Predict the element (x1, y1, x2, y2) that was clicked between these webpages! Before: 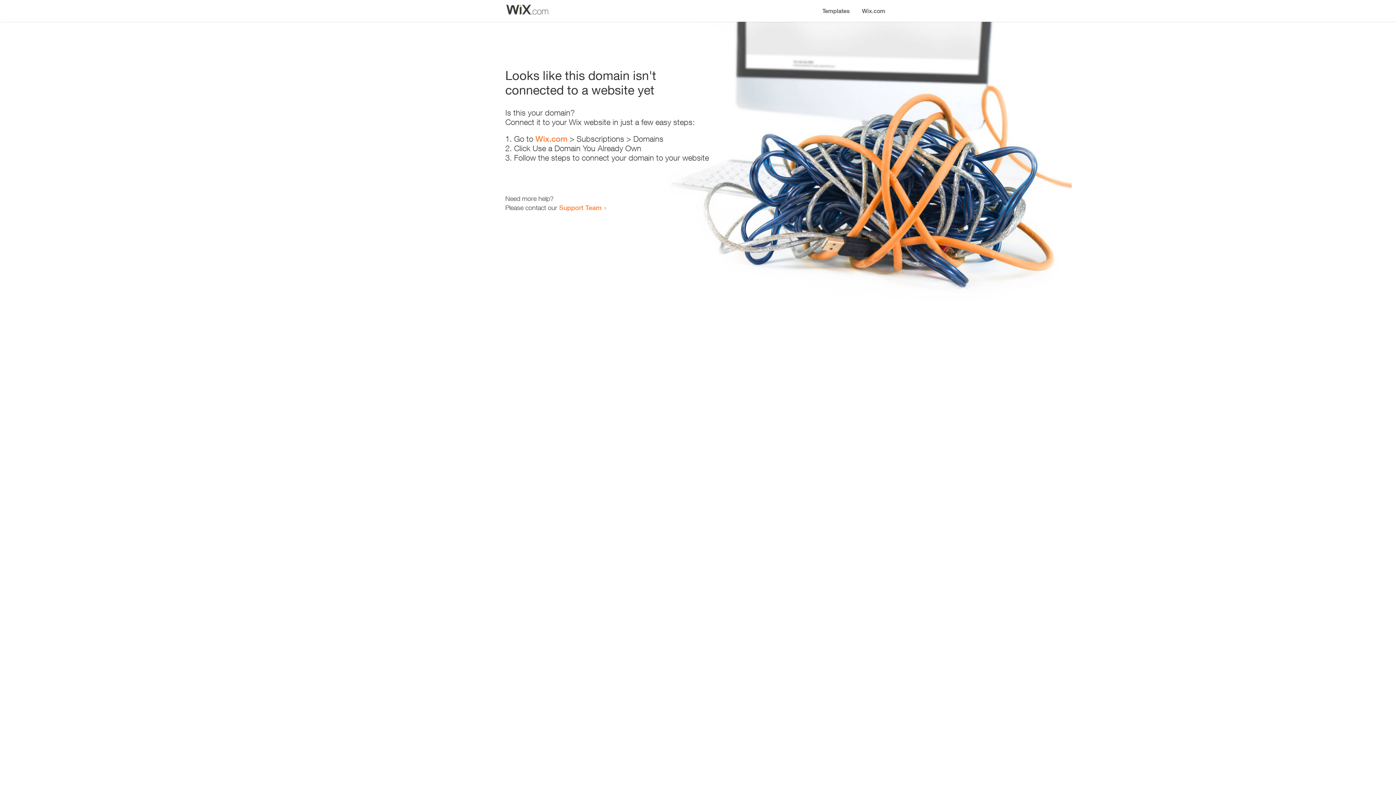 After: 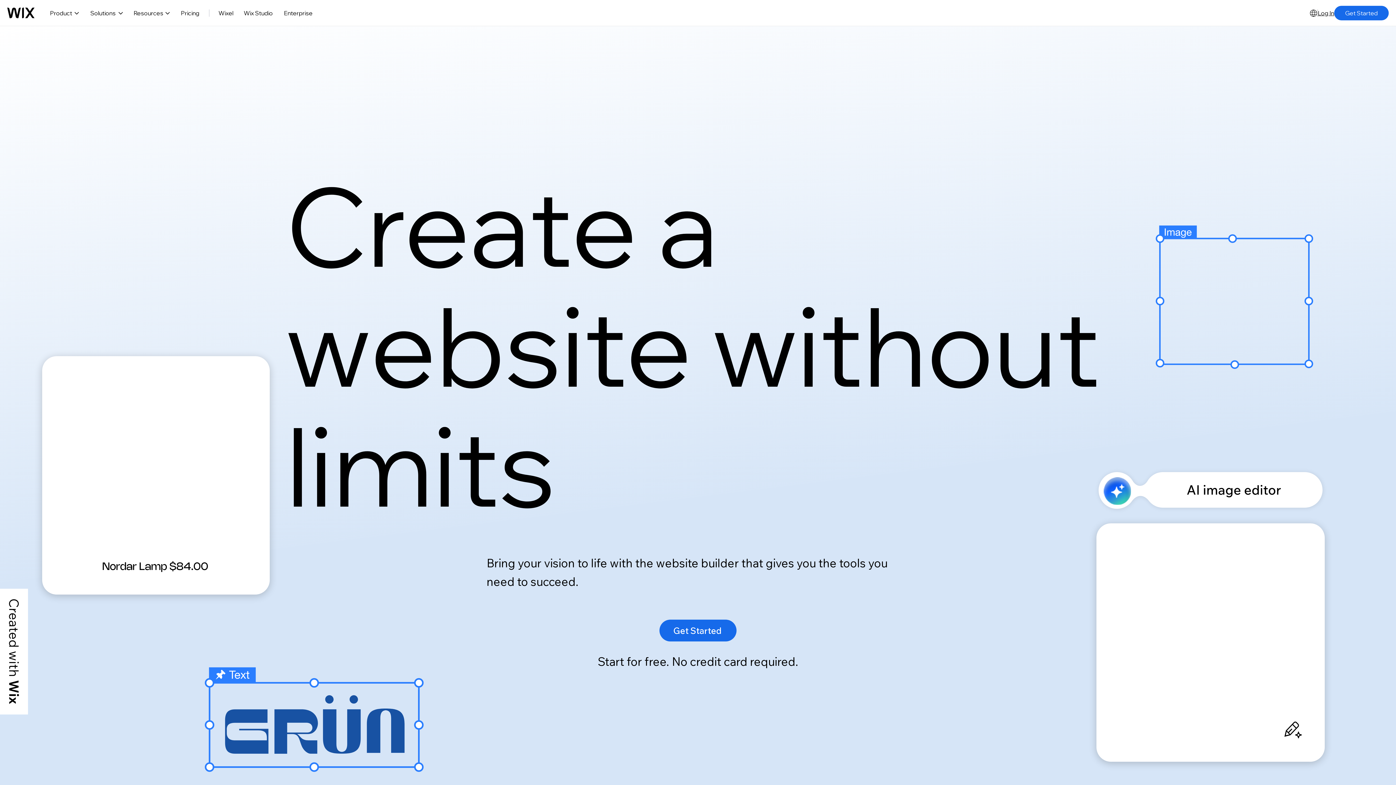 Action: label: Wix.com bbox: (535, 134, 567, 143)